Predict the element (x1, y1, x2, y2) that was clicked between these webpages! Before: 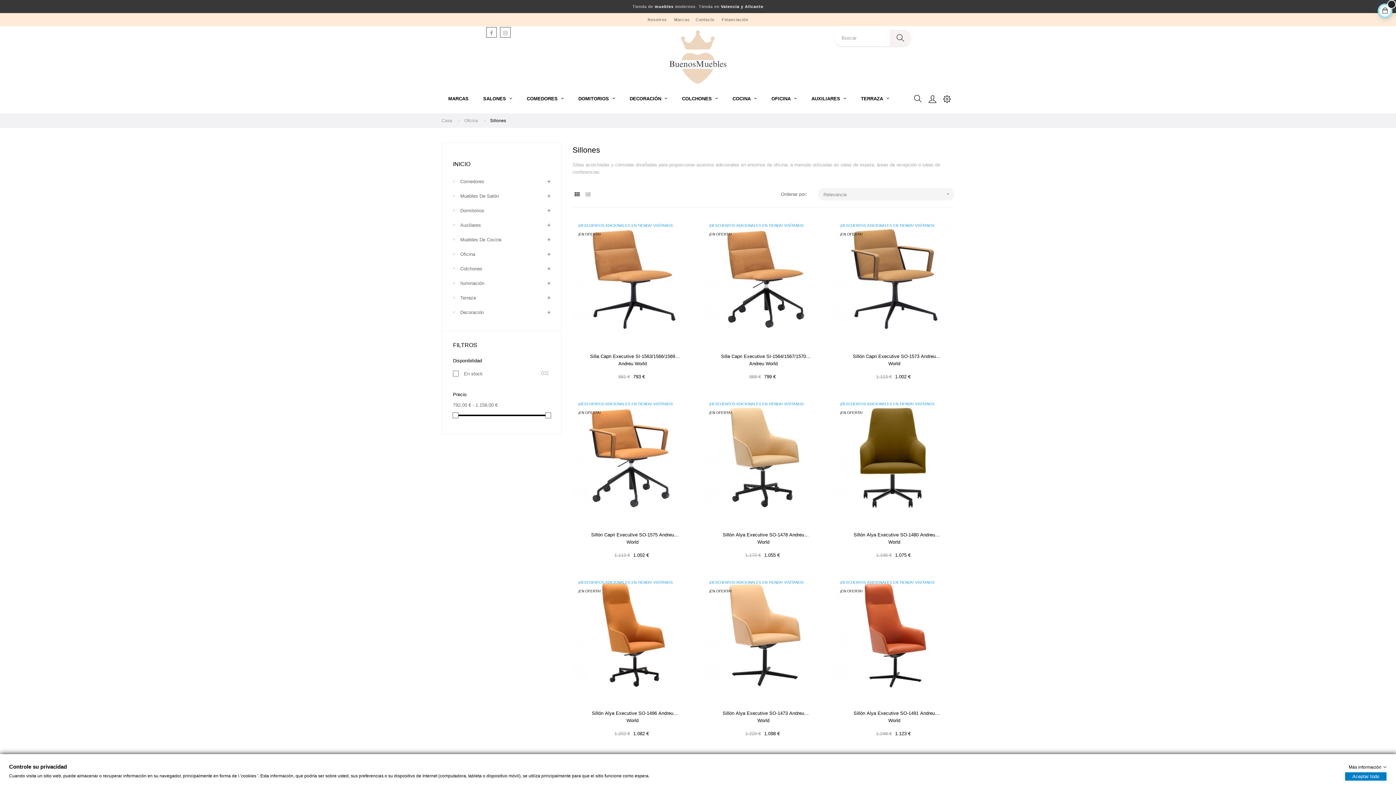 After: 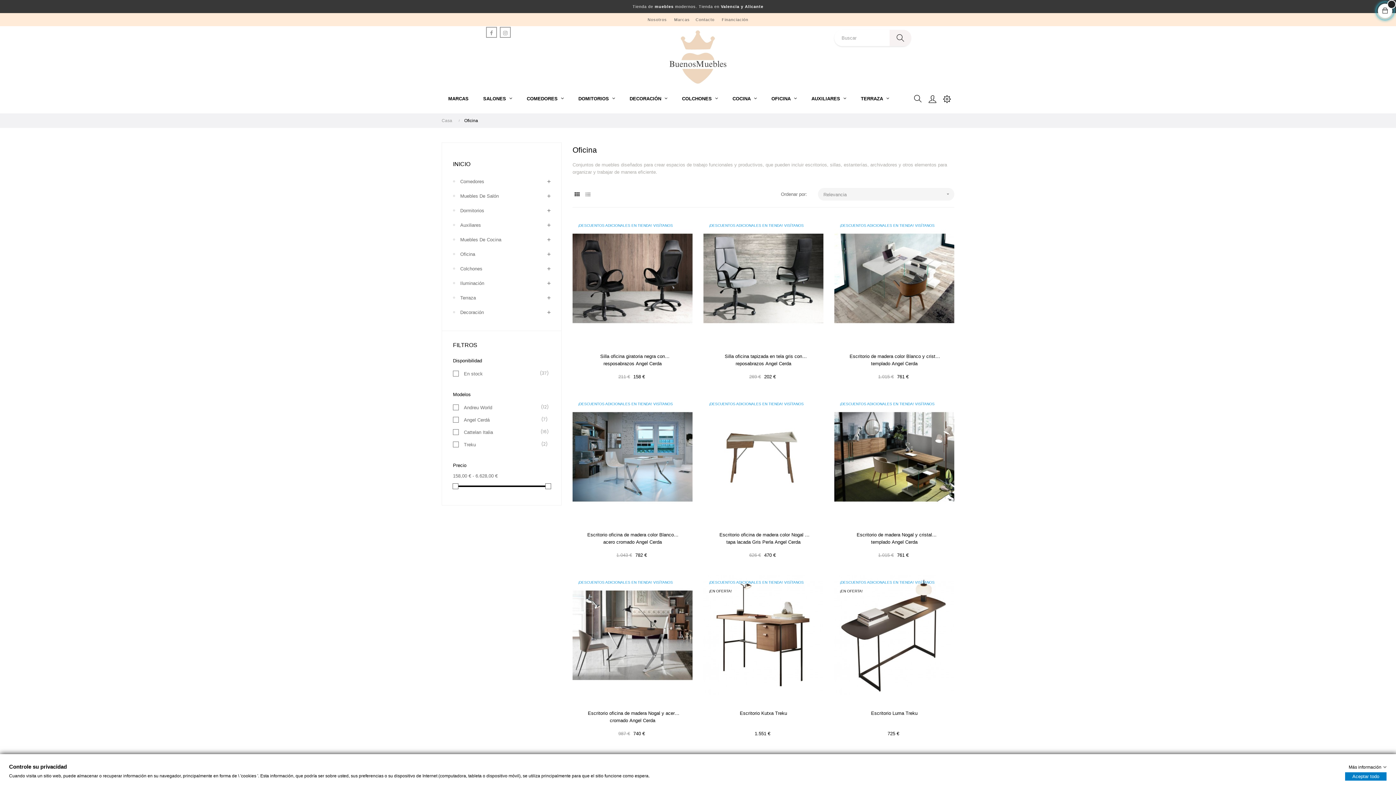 Action: label: OFICINA  bbox: (765, 84, 803, 113)